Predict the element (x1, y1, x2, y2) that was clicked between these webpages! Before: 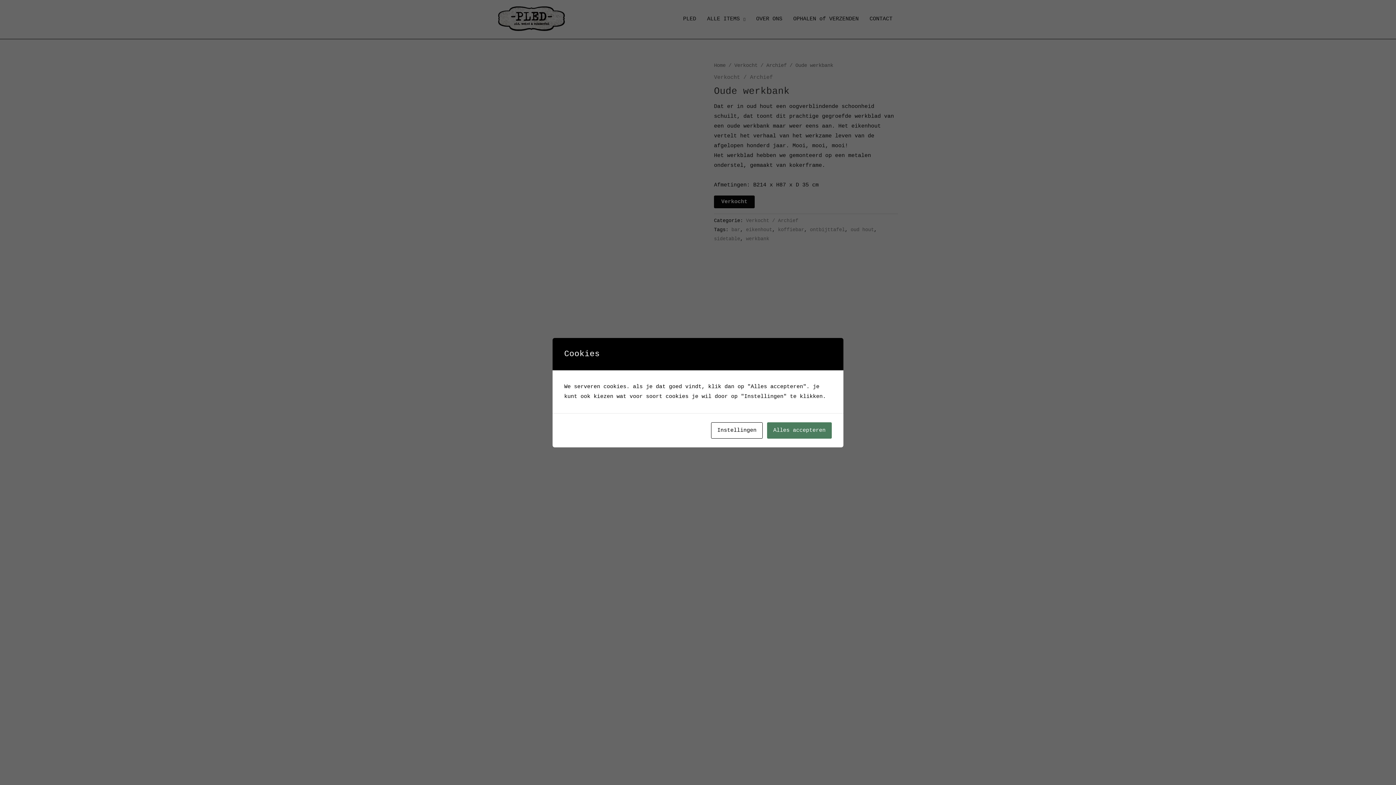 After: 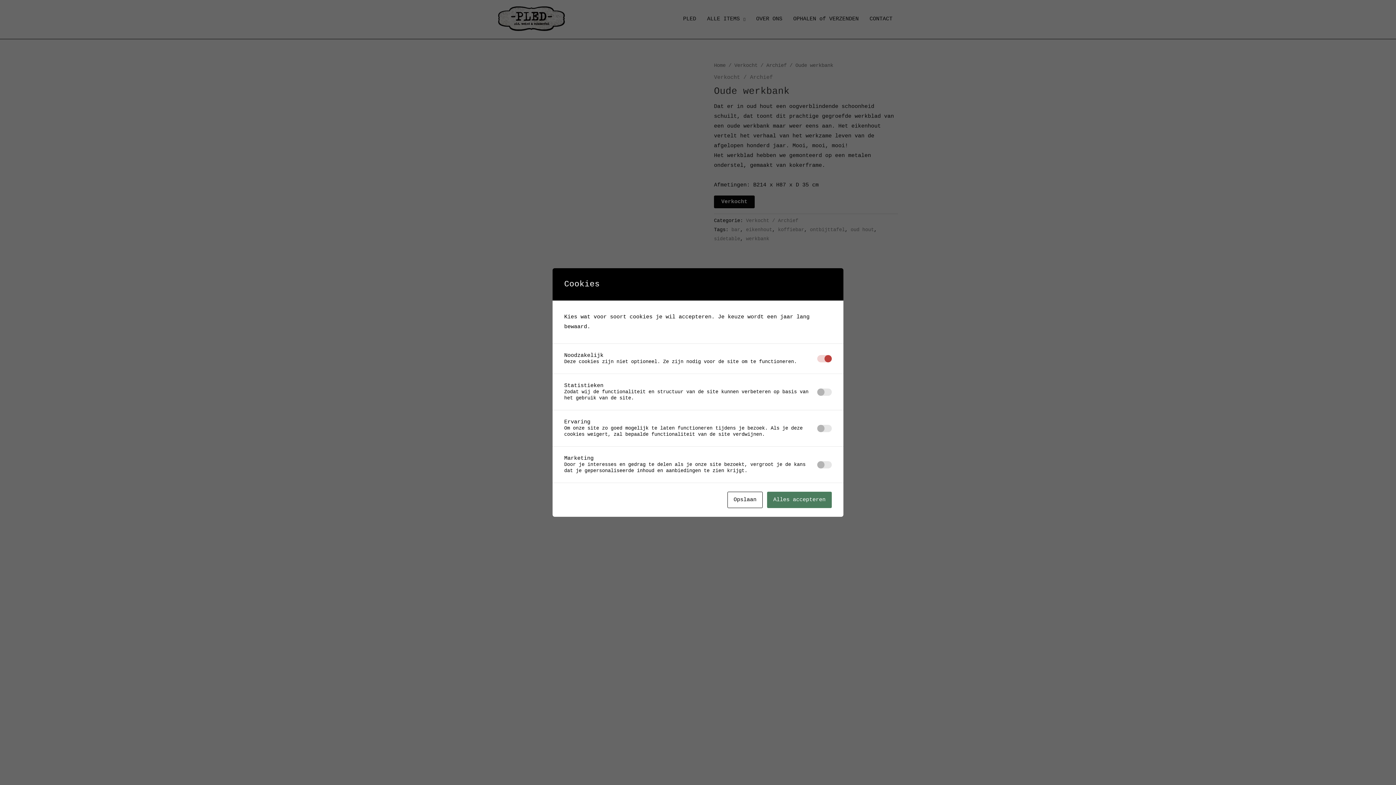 Action: label: Instellingen bbox: (711, 422, 762, 438)